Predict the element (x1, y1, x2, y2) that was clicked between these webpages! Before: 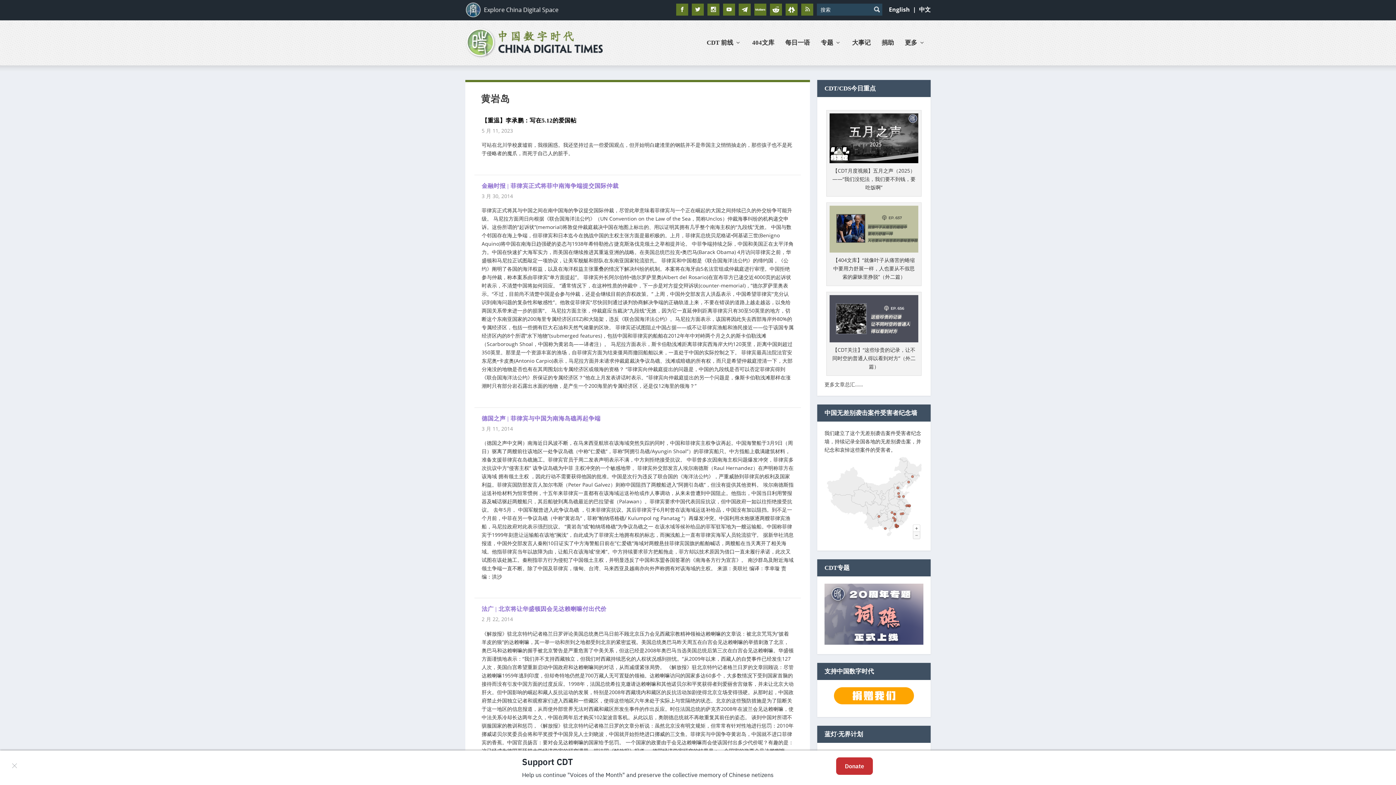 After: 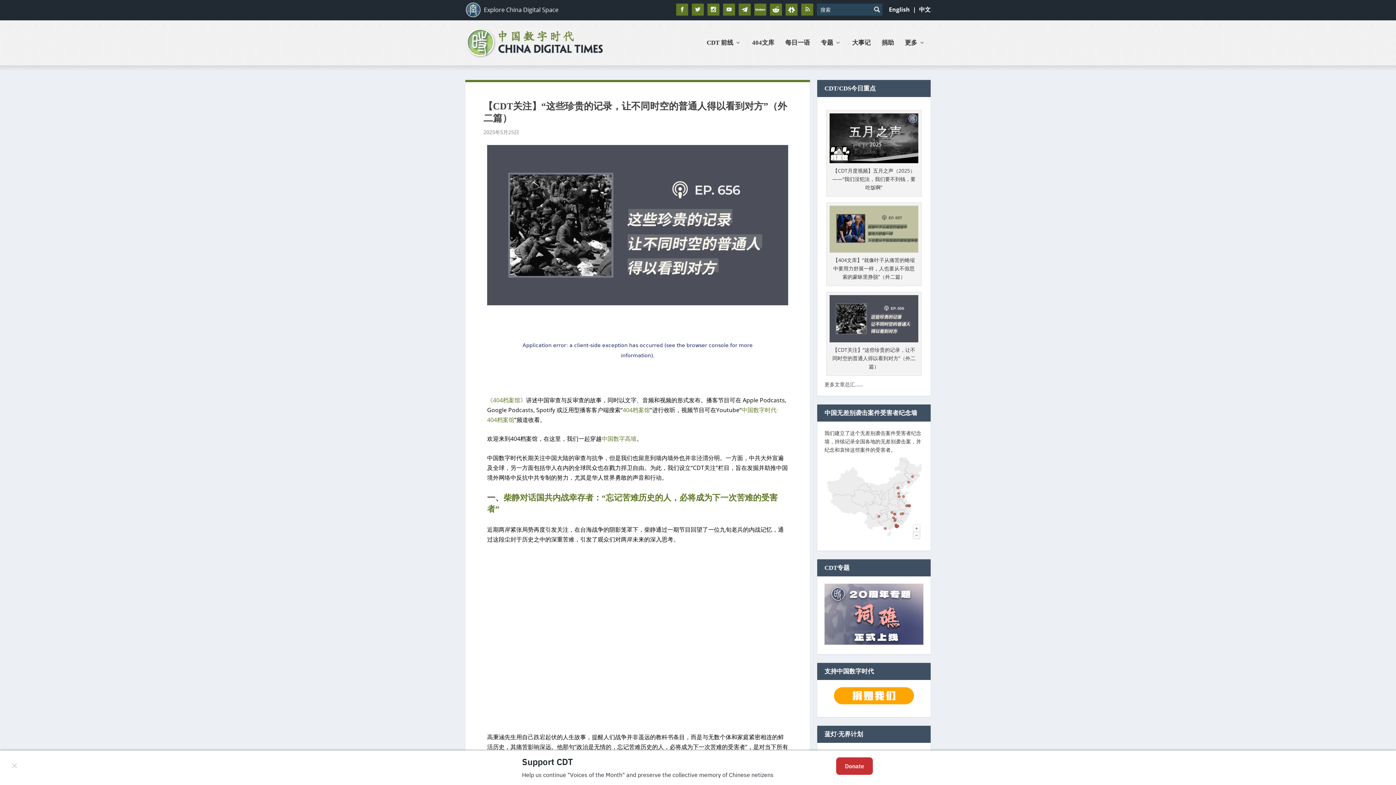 Action: bbox: (829, 336, 918, 343)